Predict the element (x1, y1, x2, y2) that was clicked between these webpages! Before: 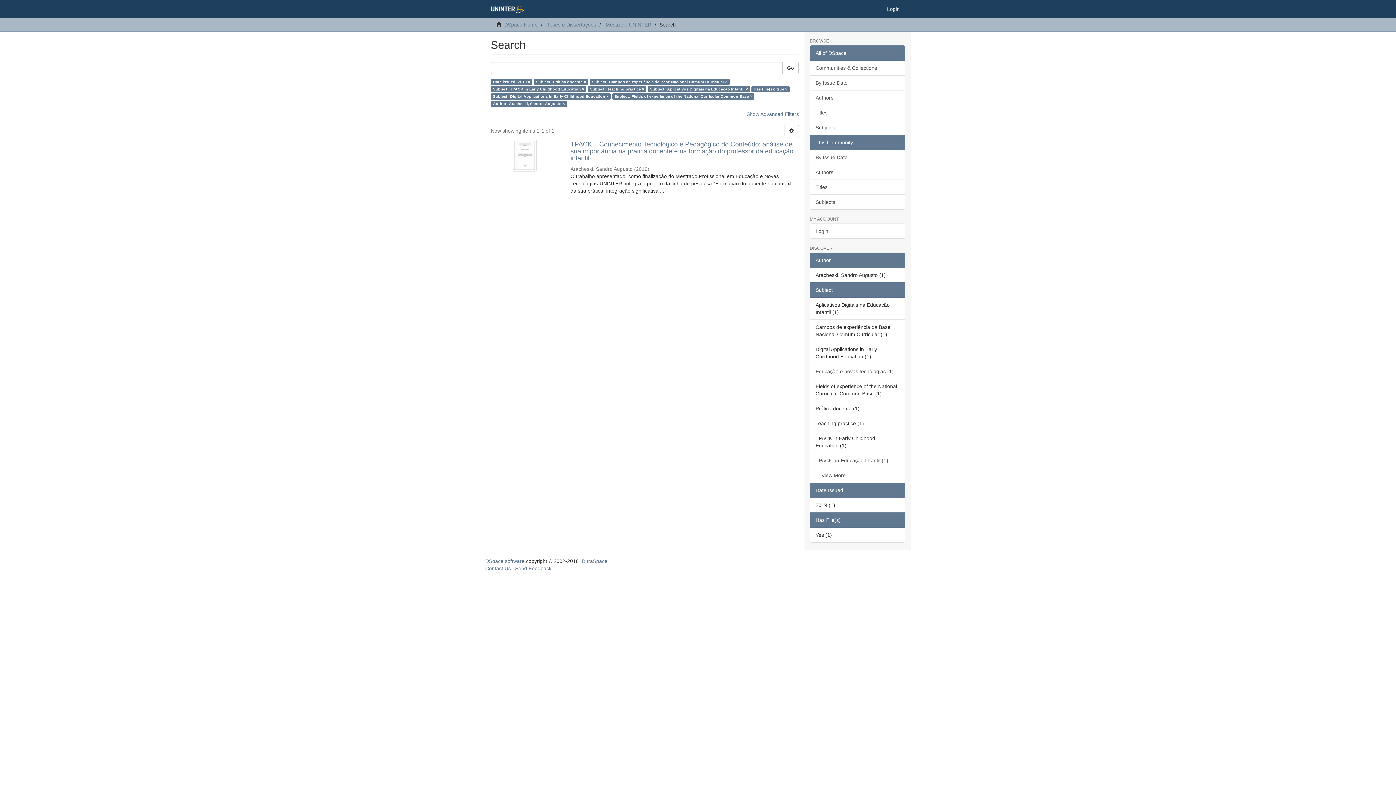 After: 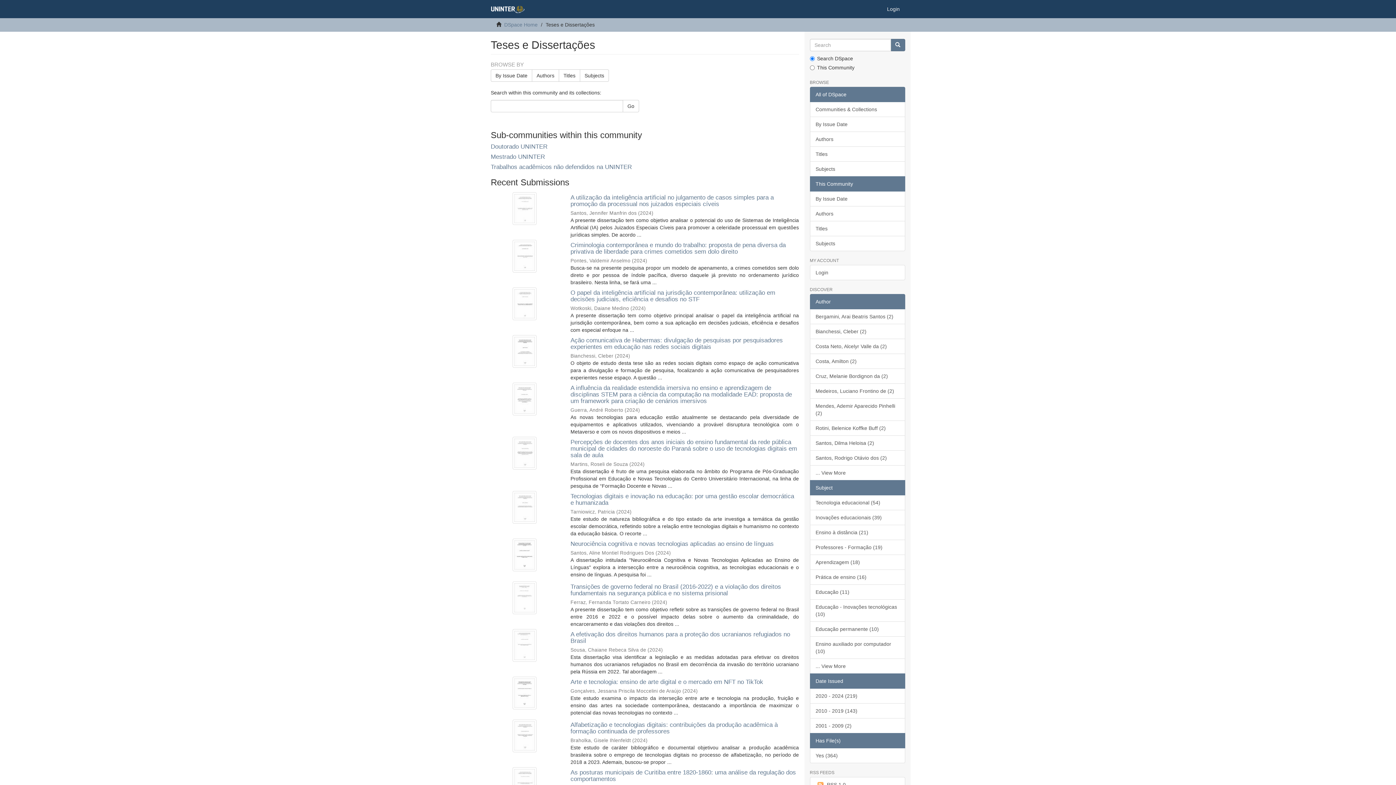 Action: label: Teses e Dissertações bbox: (547, 21, 596, 27)